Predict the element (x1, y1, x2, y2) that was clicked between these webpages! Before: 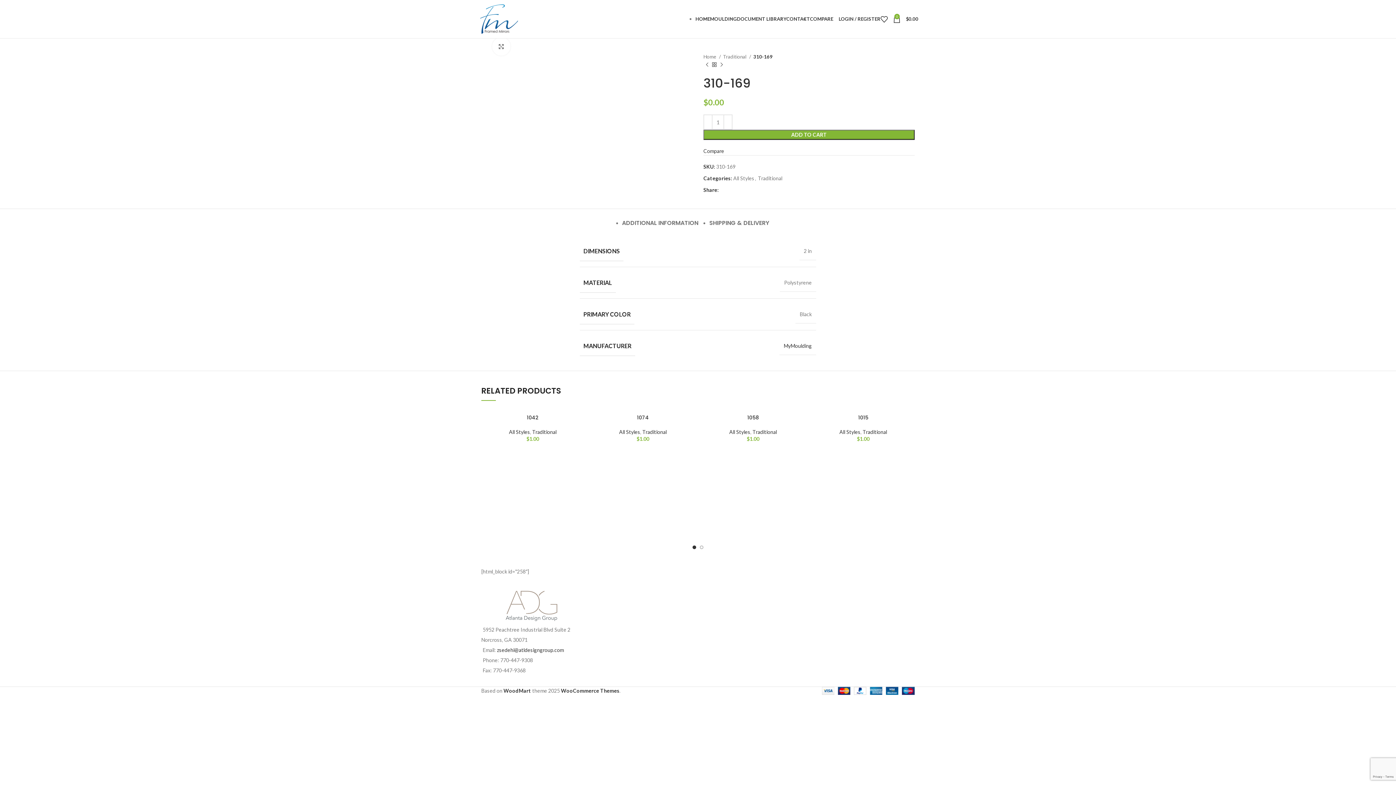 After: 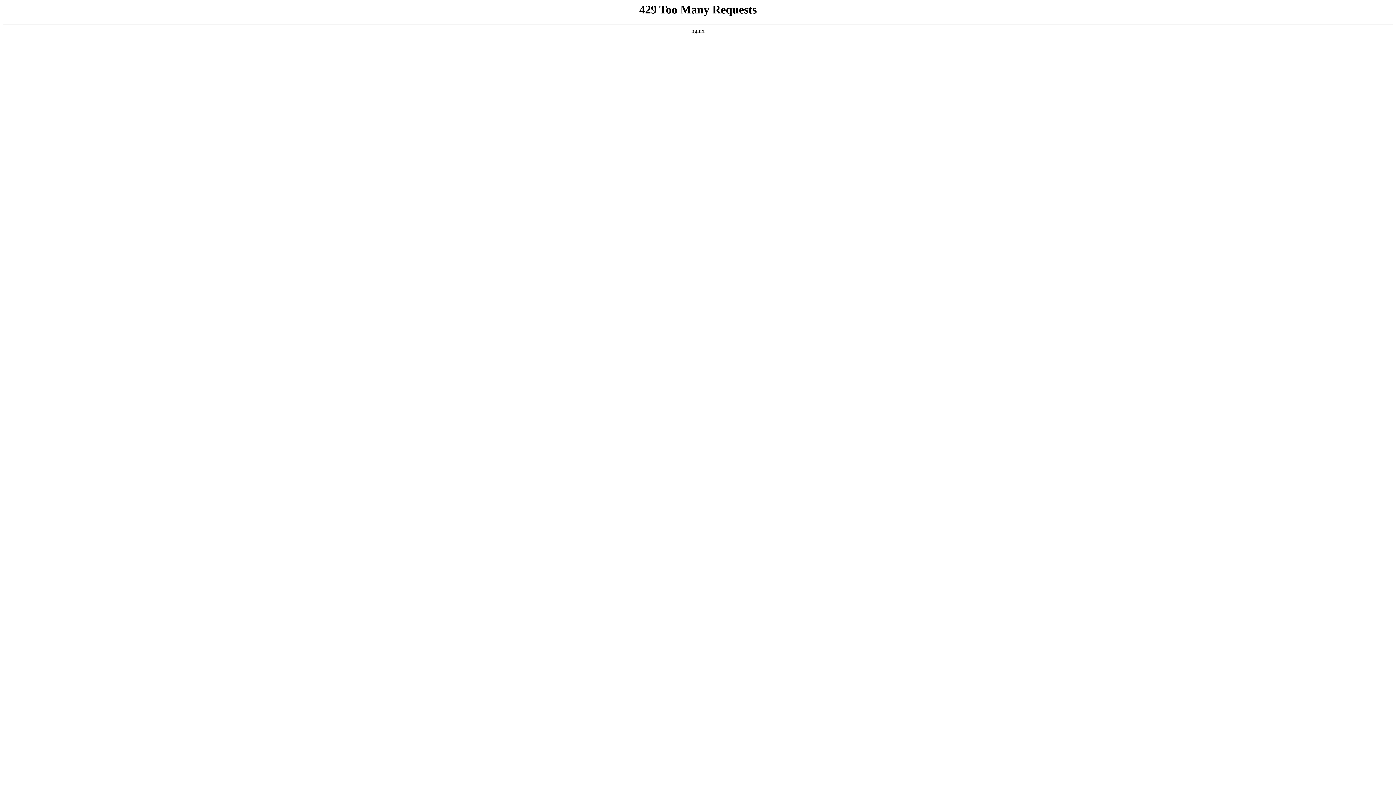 Action: label: Home  bbox: (703, 53, 721, 60)